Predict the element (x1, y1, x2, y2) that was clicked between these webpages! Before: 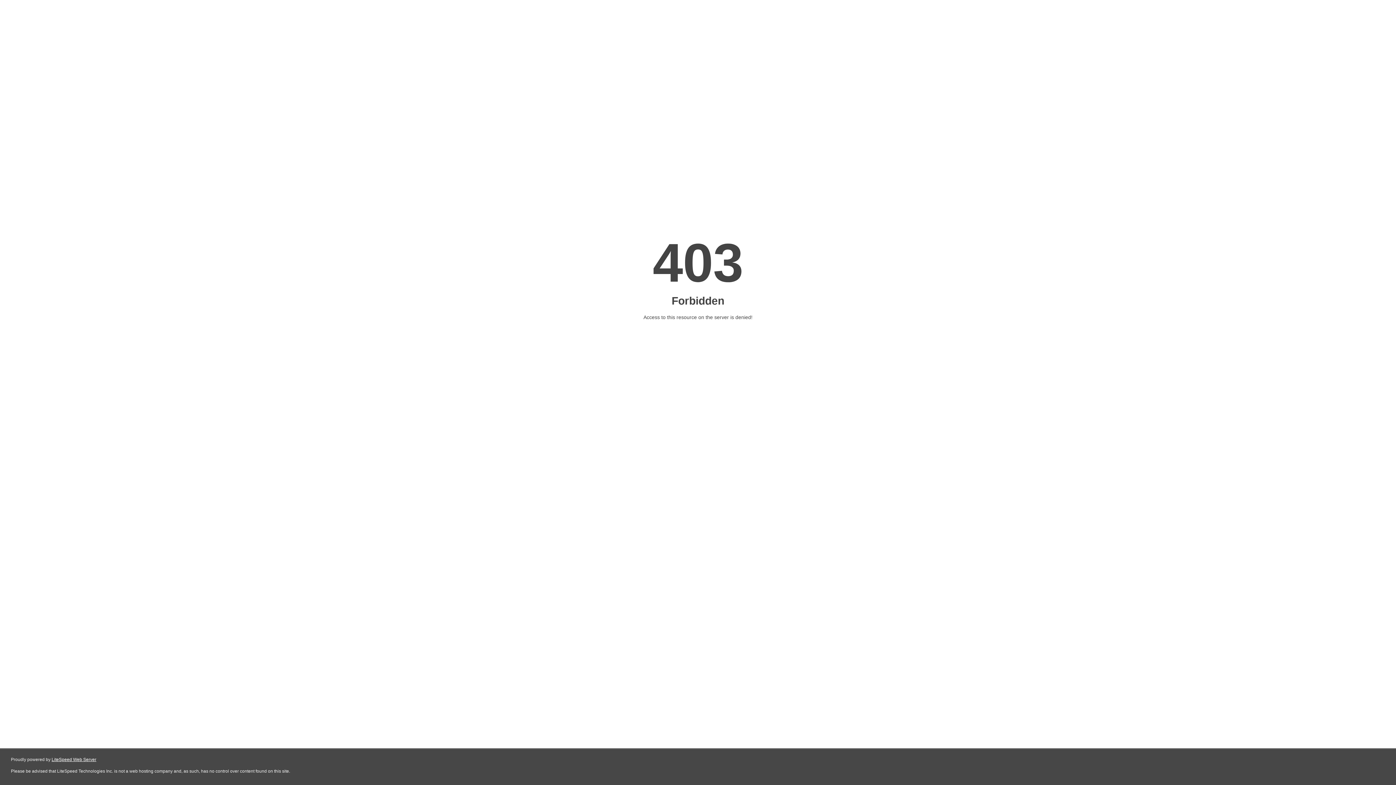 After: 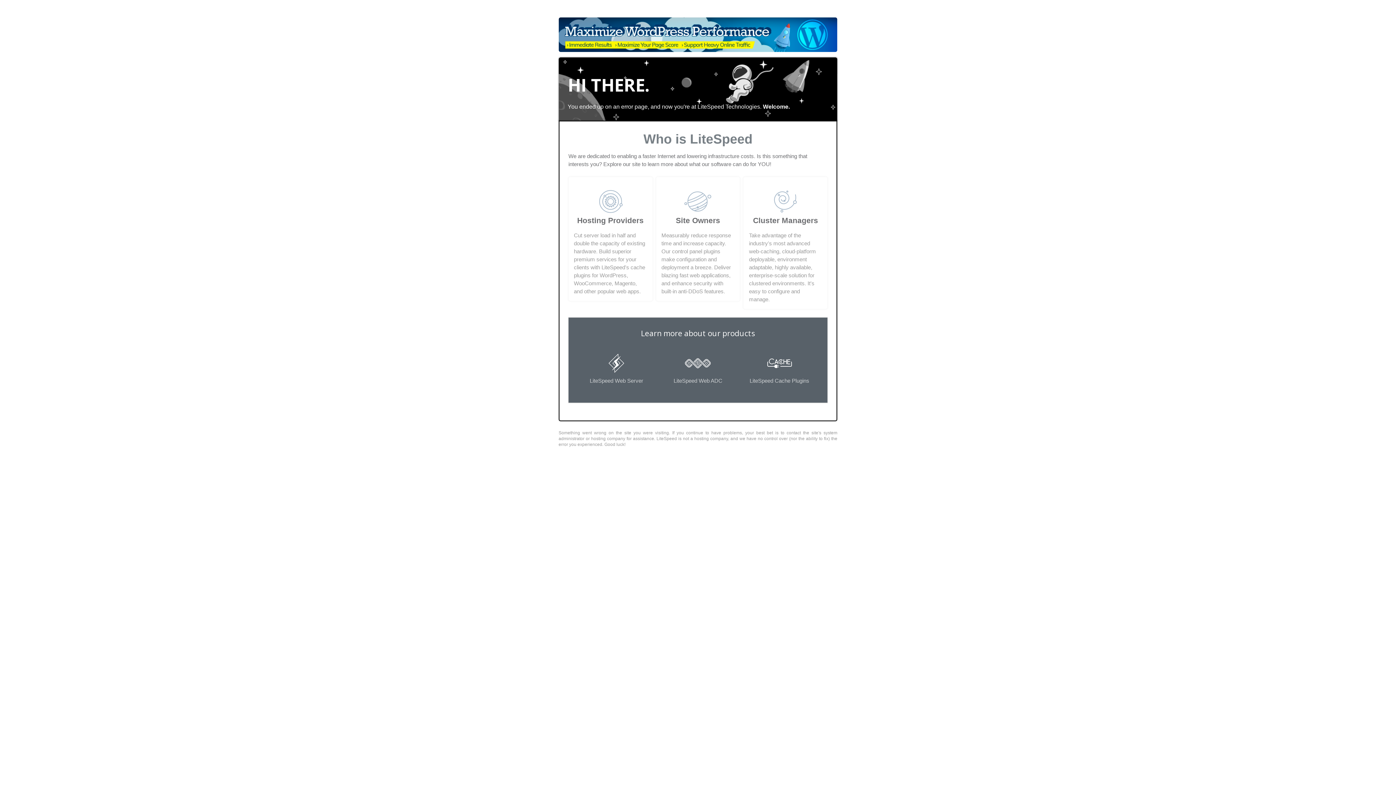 Action: label: LiteSpeed Web Server bbox: (51, 757, 96, 762)